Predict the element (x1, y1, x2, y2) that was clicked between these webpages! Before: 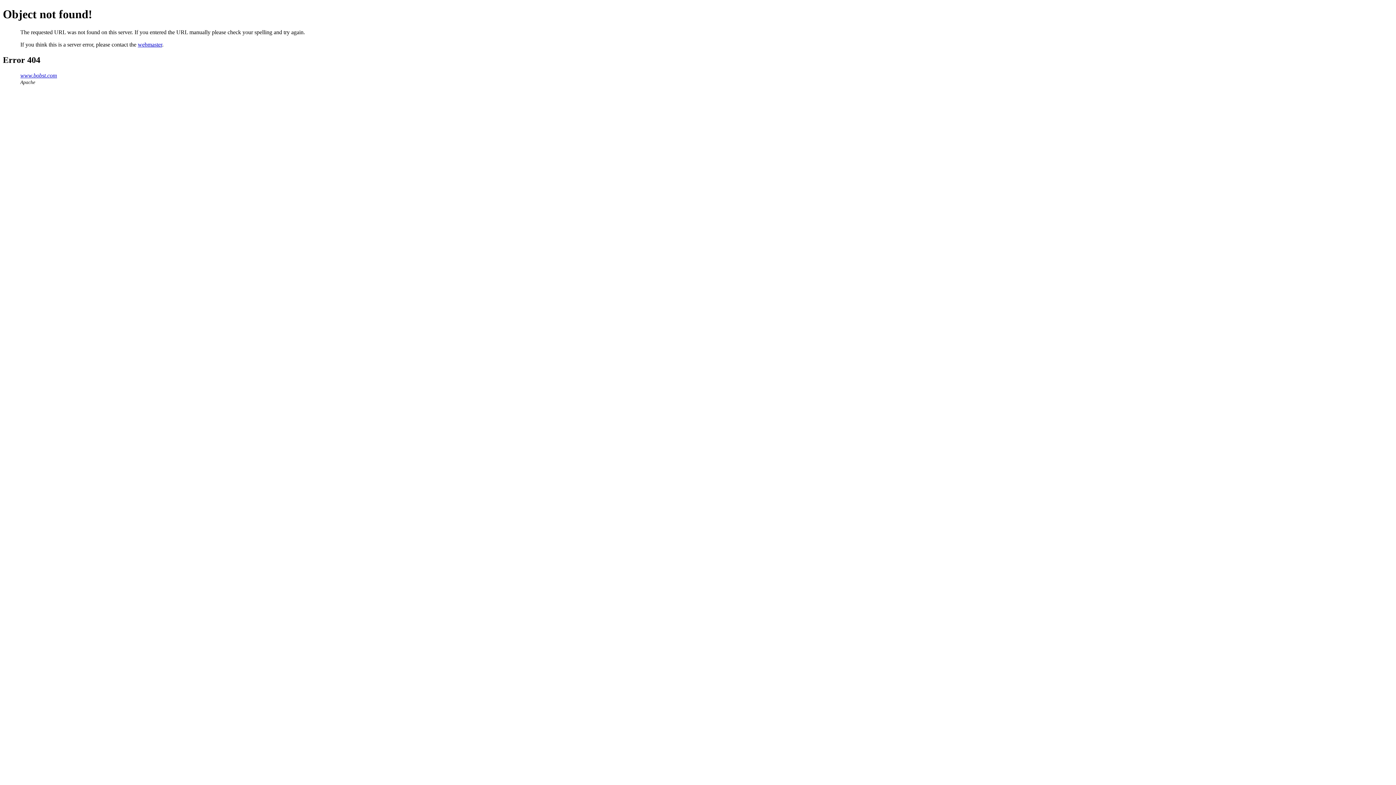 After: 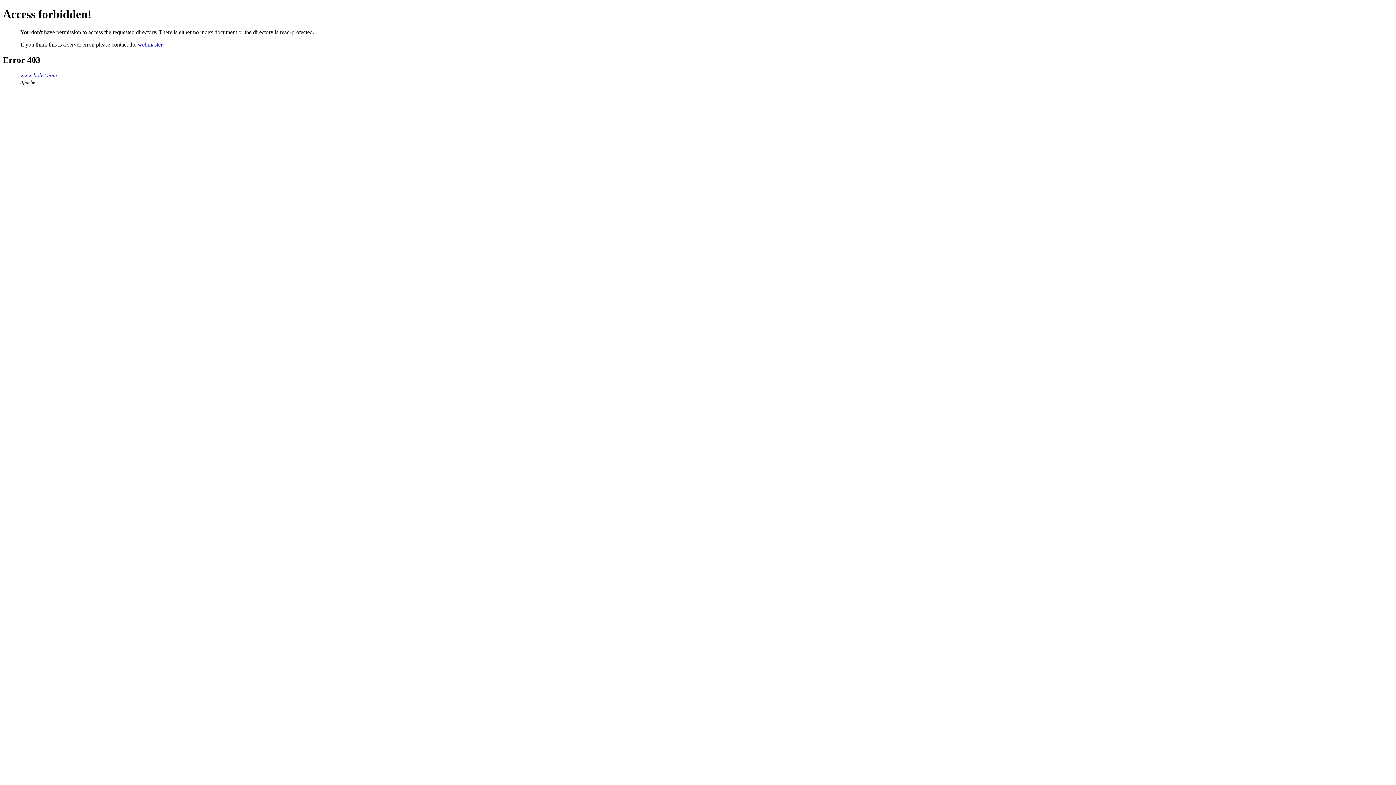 Action: label: www.bobst.com bbox: (20, 72, 57, 78)